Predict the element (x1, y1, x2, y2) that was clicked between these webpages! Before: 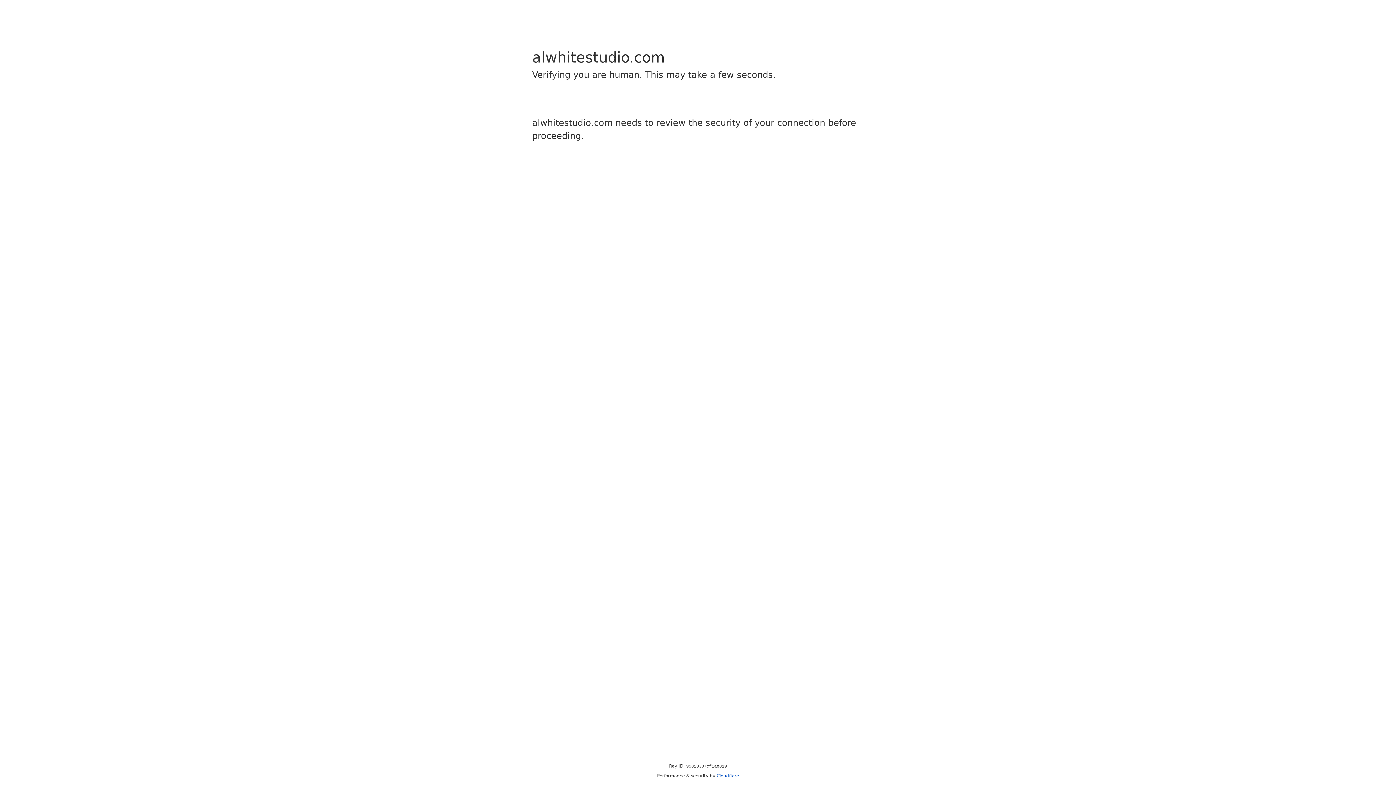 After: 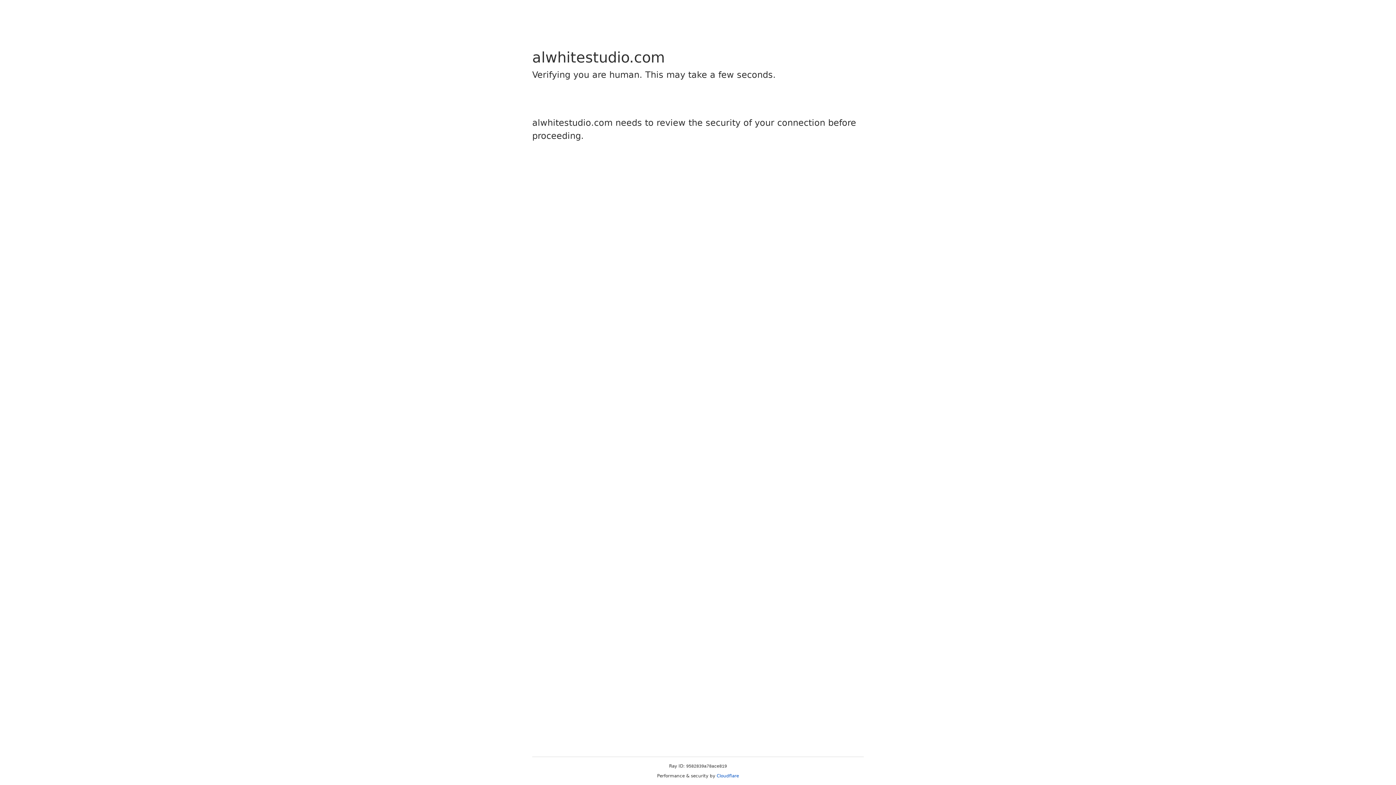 Action: label: Cloudflare bbox: (716, 773, 739, 778)